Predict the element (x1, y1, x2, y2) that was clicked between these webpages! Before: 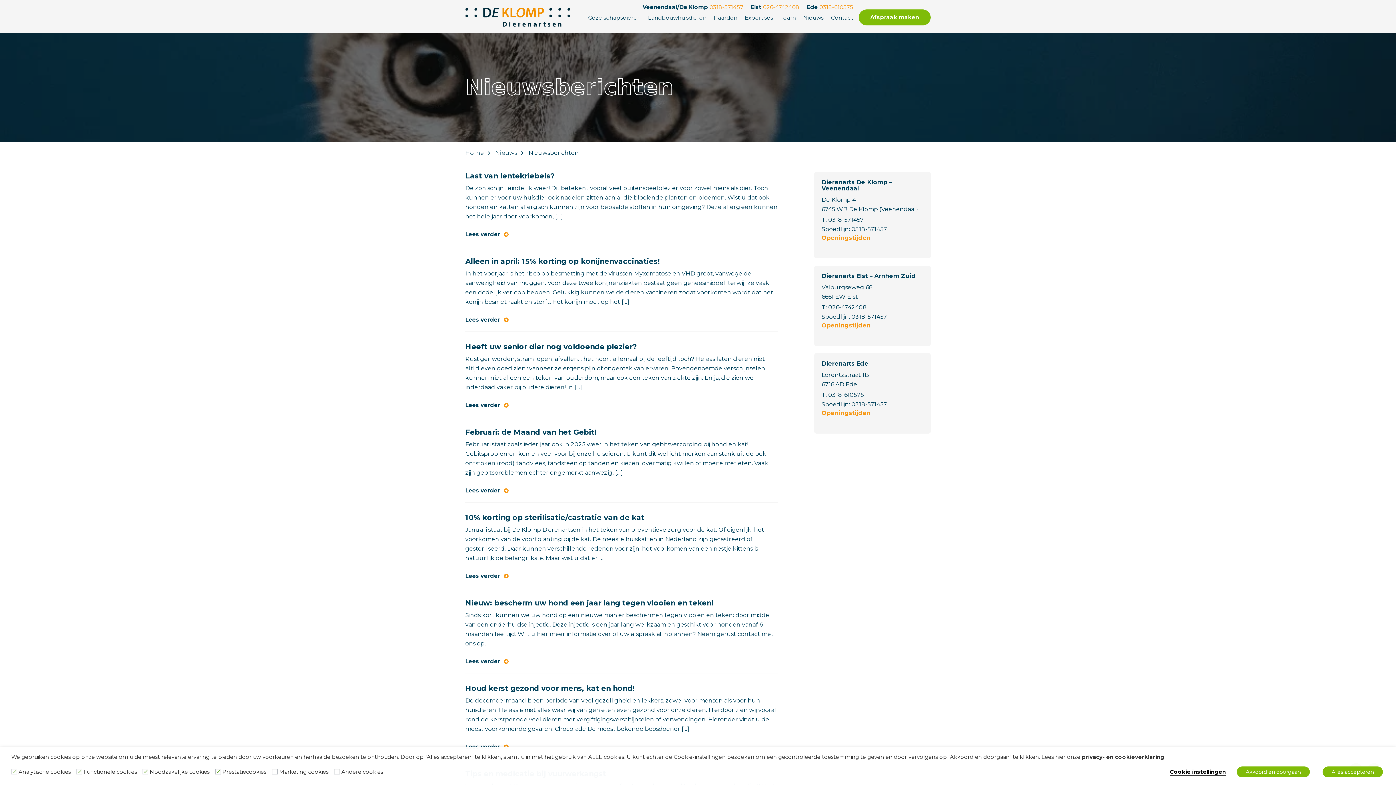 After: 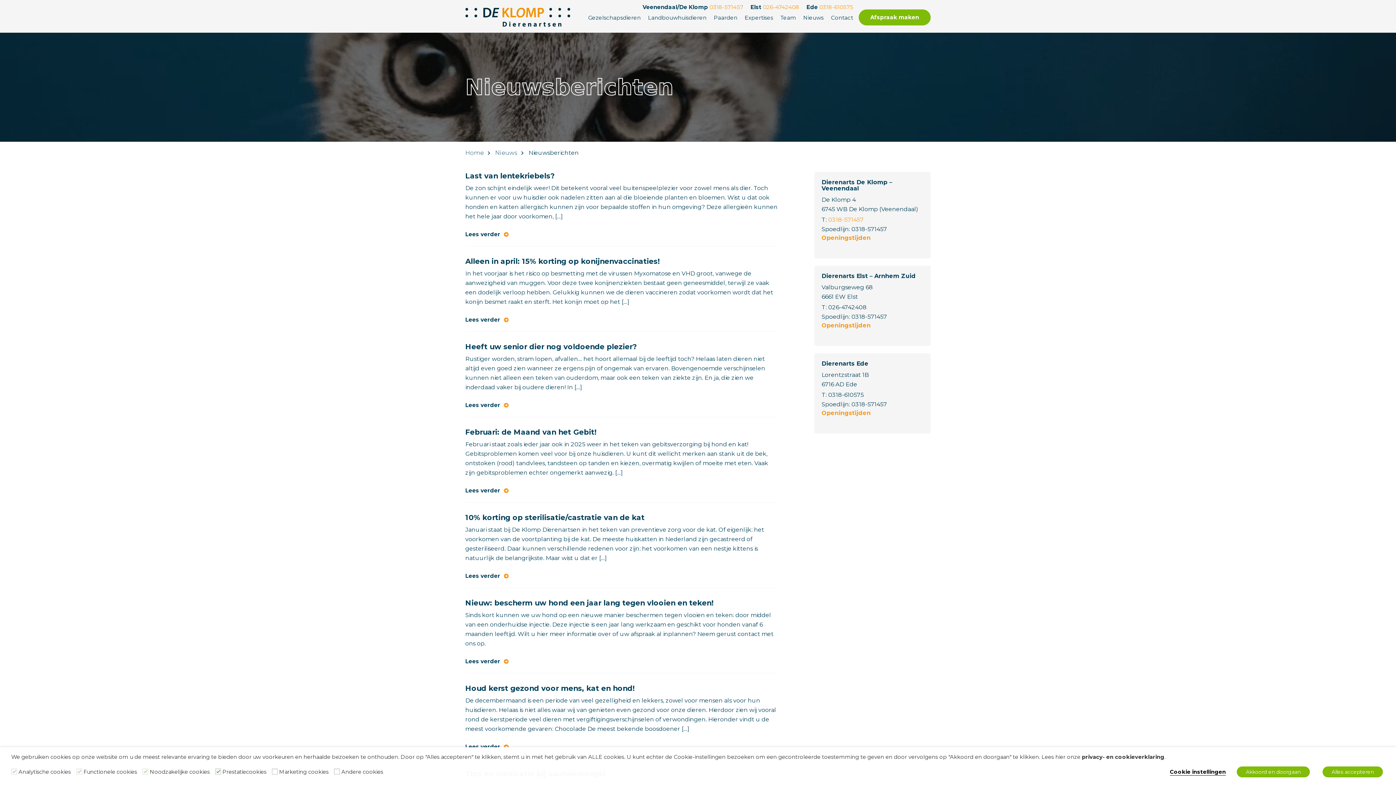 Action: bbox: (828, 216, 864, 223) label: 0318-571457